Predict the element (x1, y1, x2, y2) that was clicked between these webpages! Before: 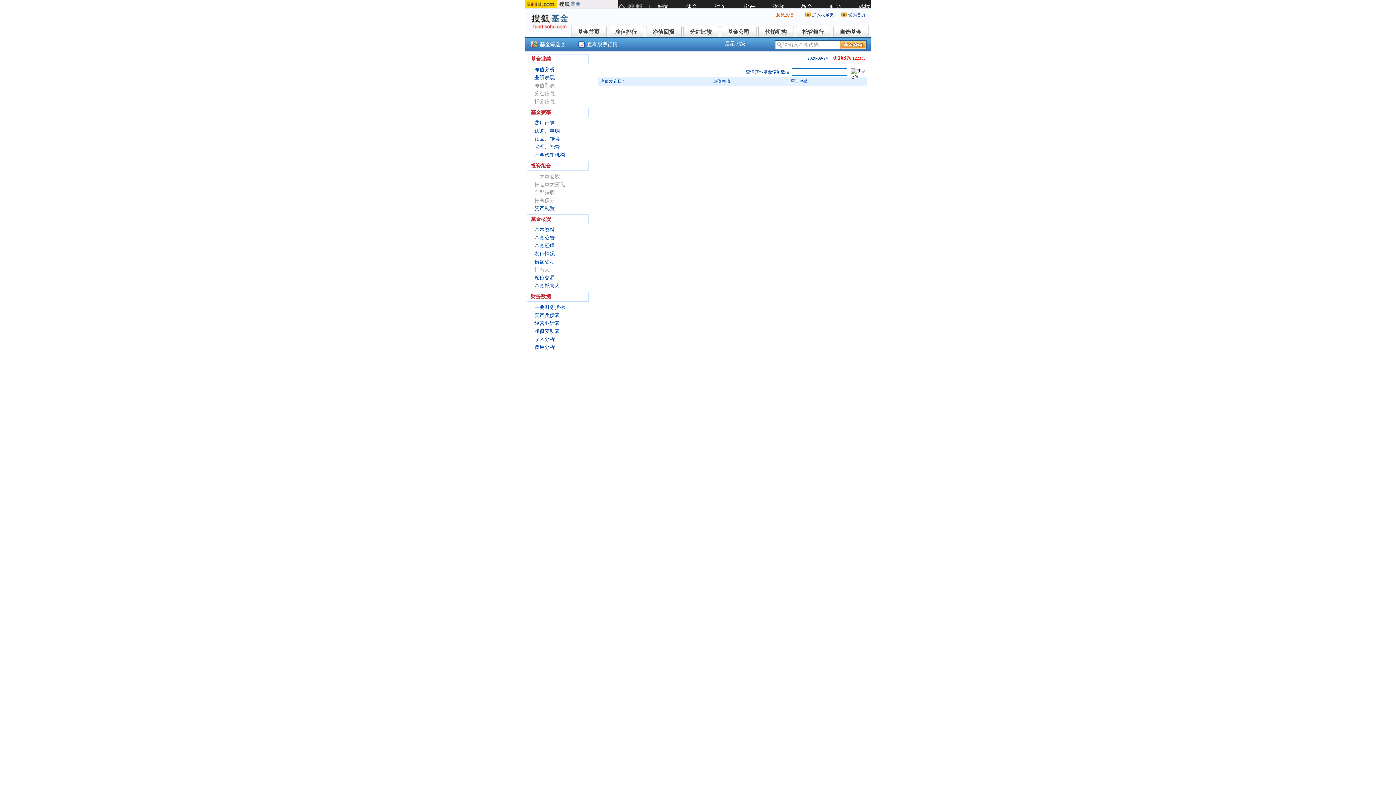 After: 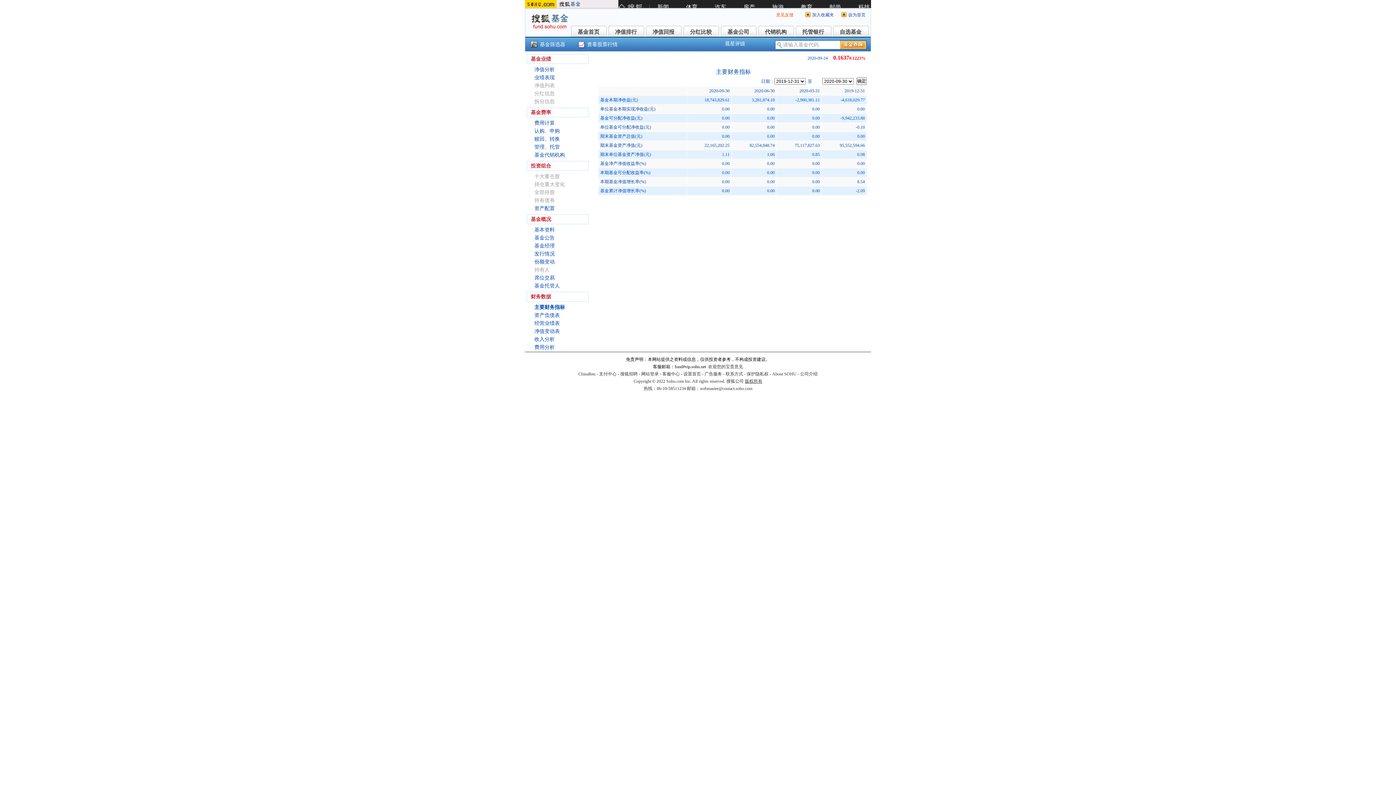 Action: bbox: (534, 304, 565, 310) label: 主要财务指标